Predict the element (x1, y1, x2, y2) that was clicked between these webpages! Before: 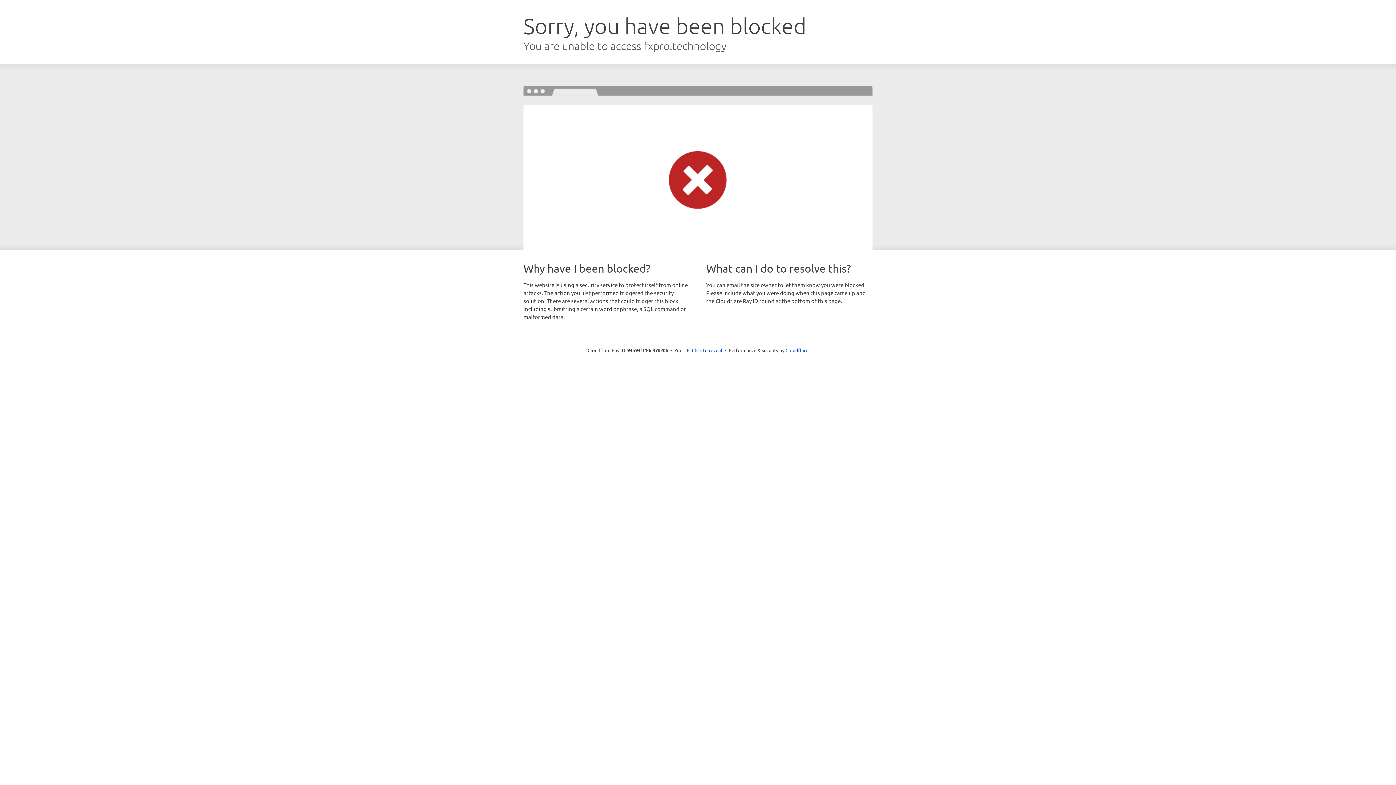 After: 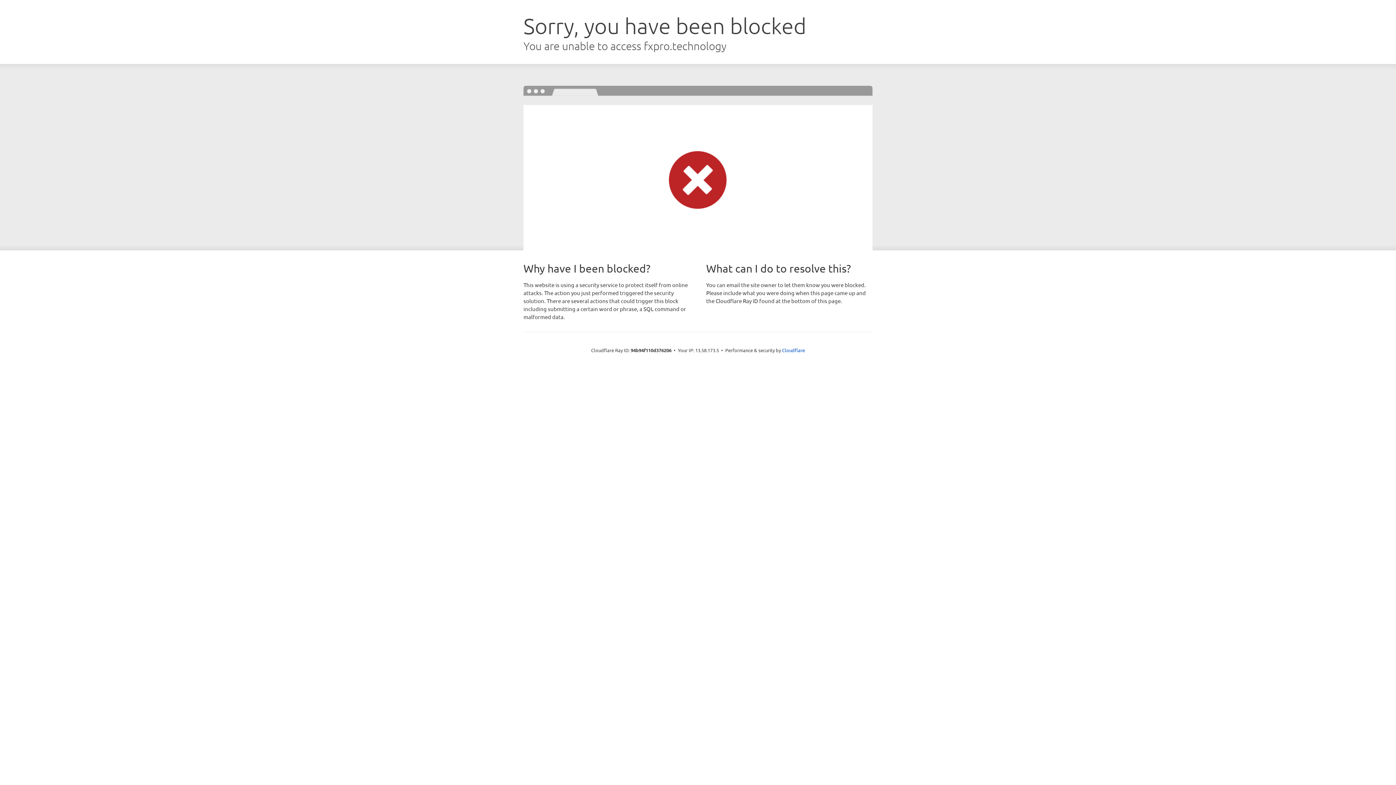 Action: bbox: (692, 346, 722, 353) label: Click to reveal